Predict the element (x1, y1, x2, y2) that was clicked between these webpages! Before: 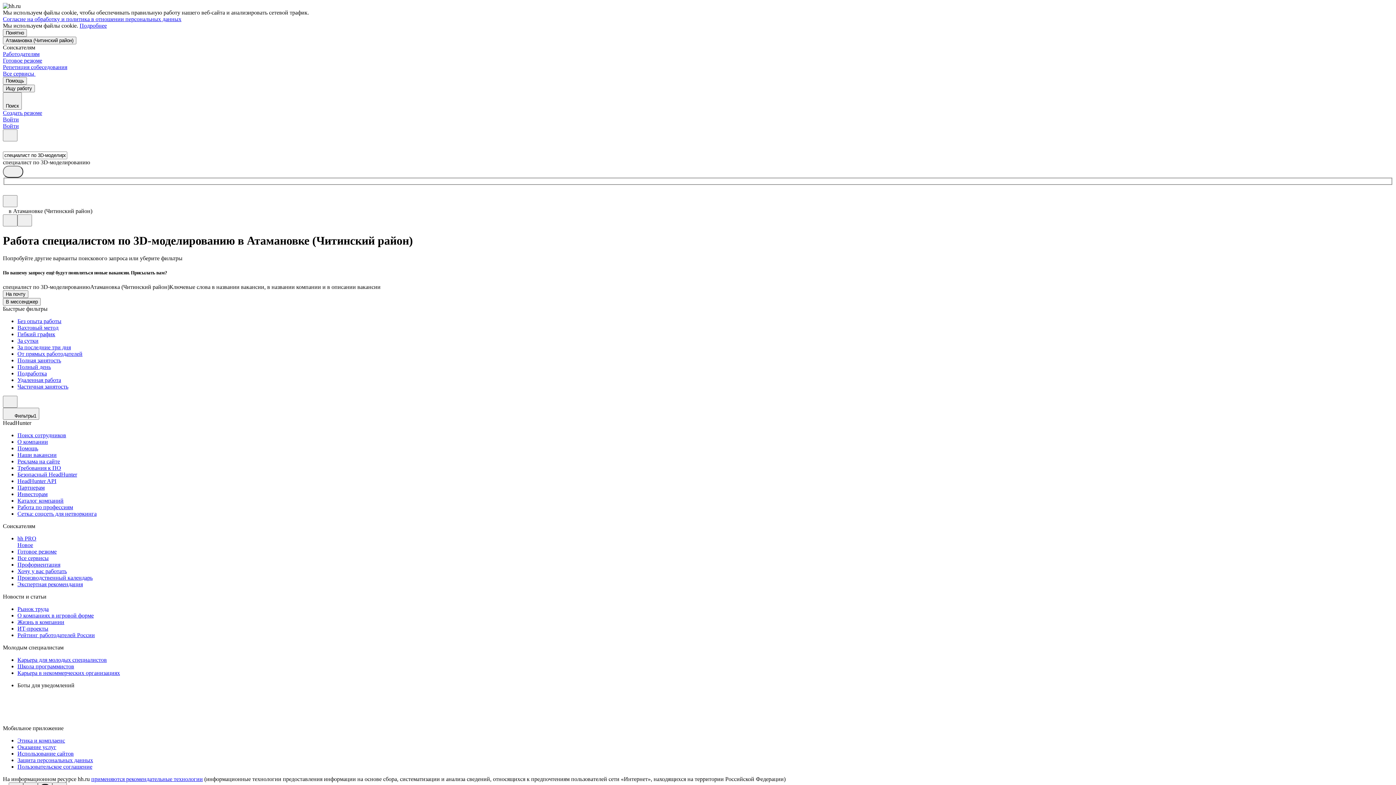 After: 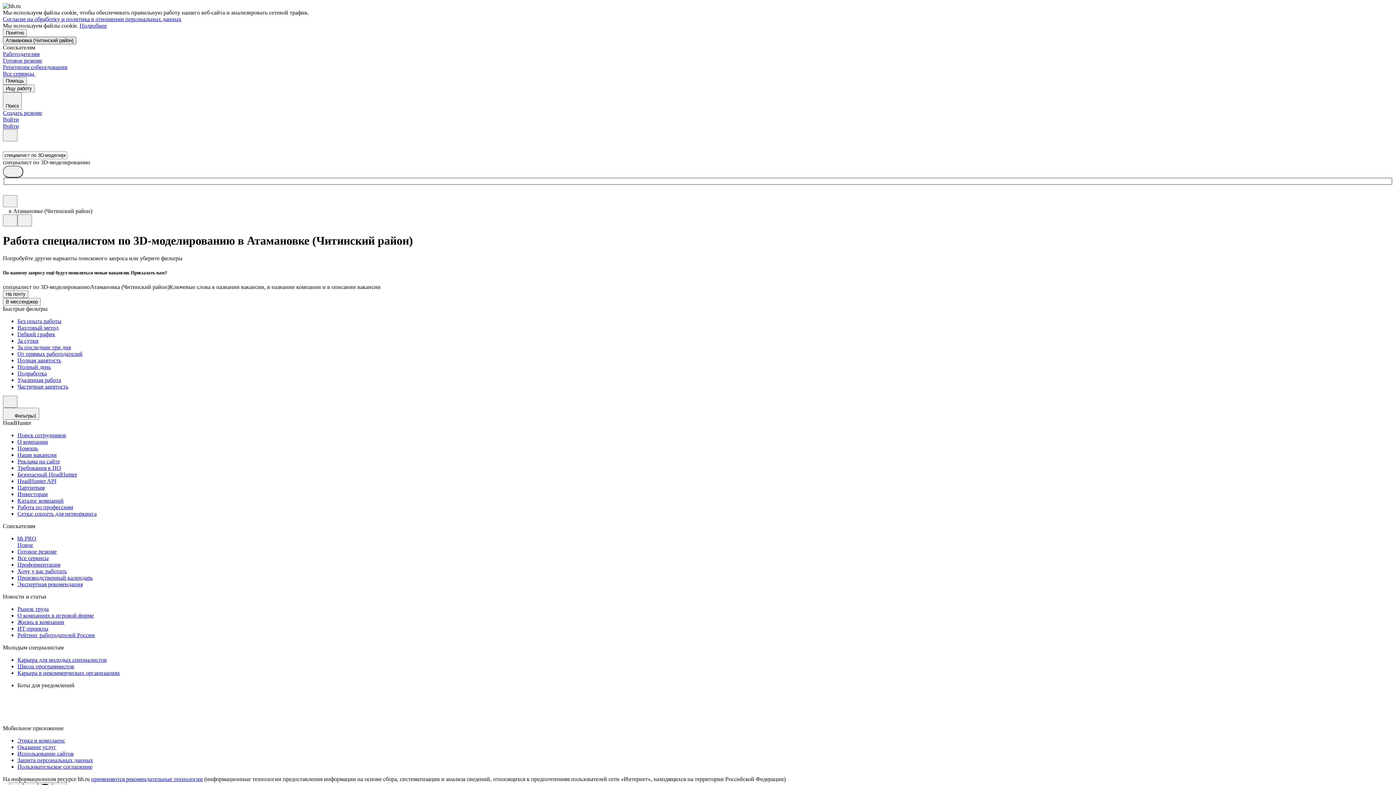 Action: bbox: (2, 36, 76, 44) label: Атамановка (Читинский район)